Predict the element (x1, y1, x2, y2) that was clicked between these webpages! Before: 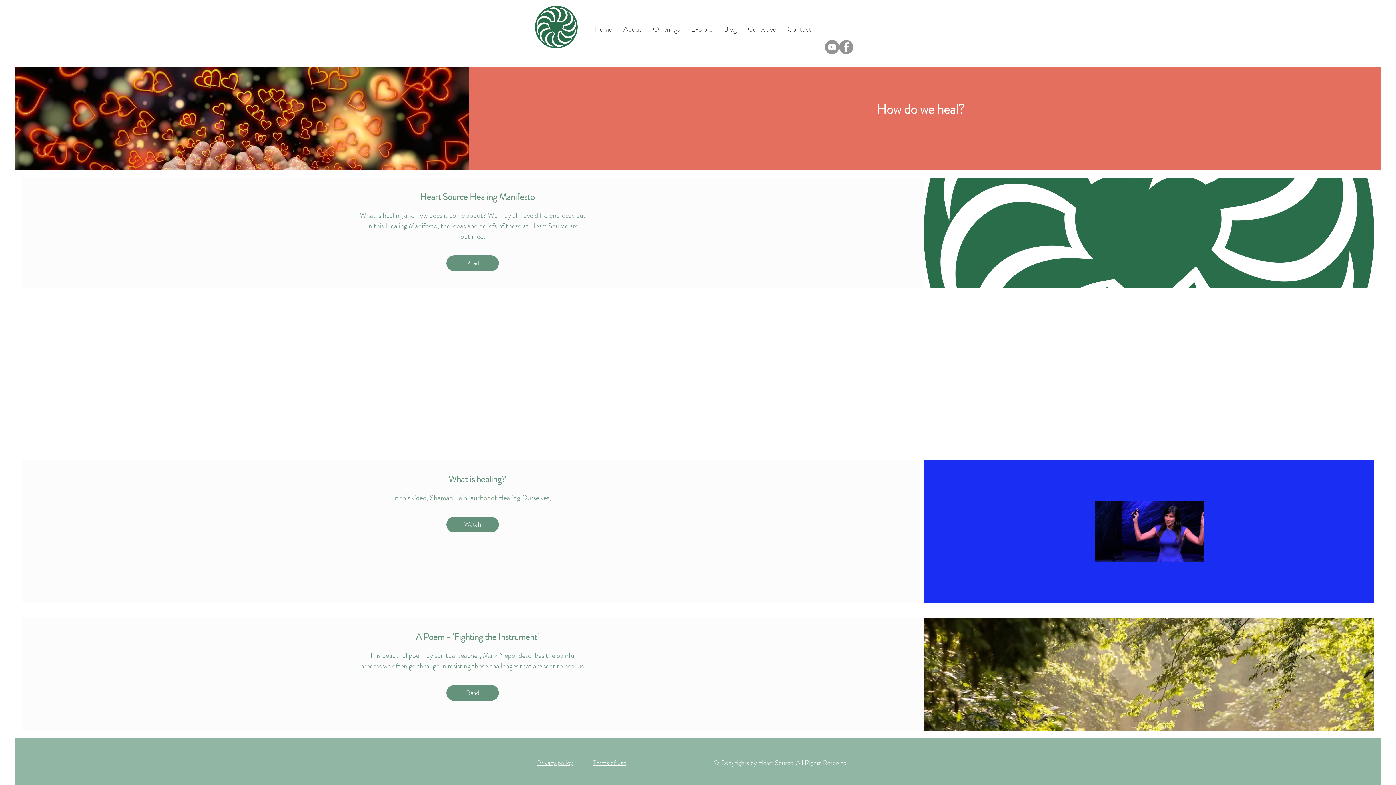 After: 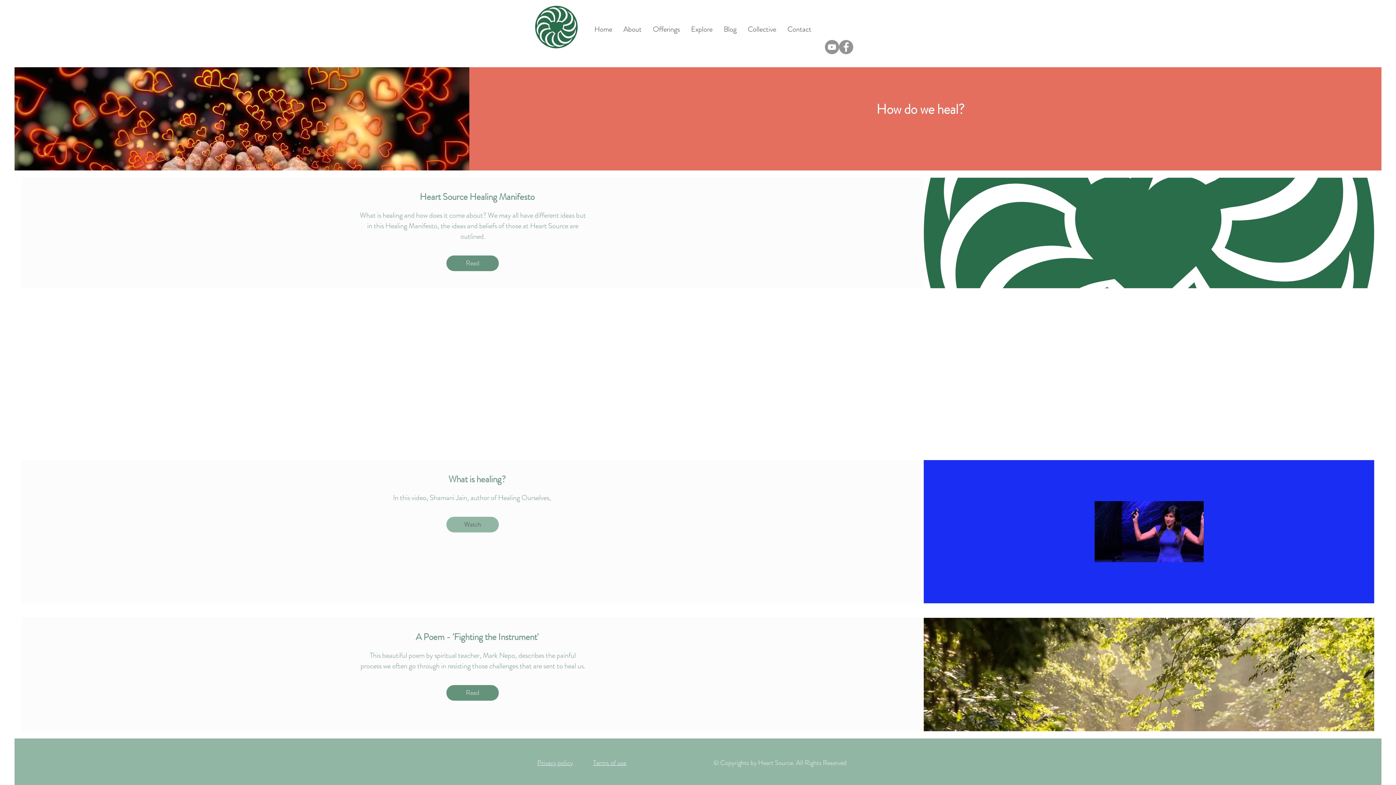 Action: label: Watch bbox: (446, 517, 498, 532)